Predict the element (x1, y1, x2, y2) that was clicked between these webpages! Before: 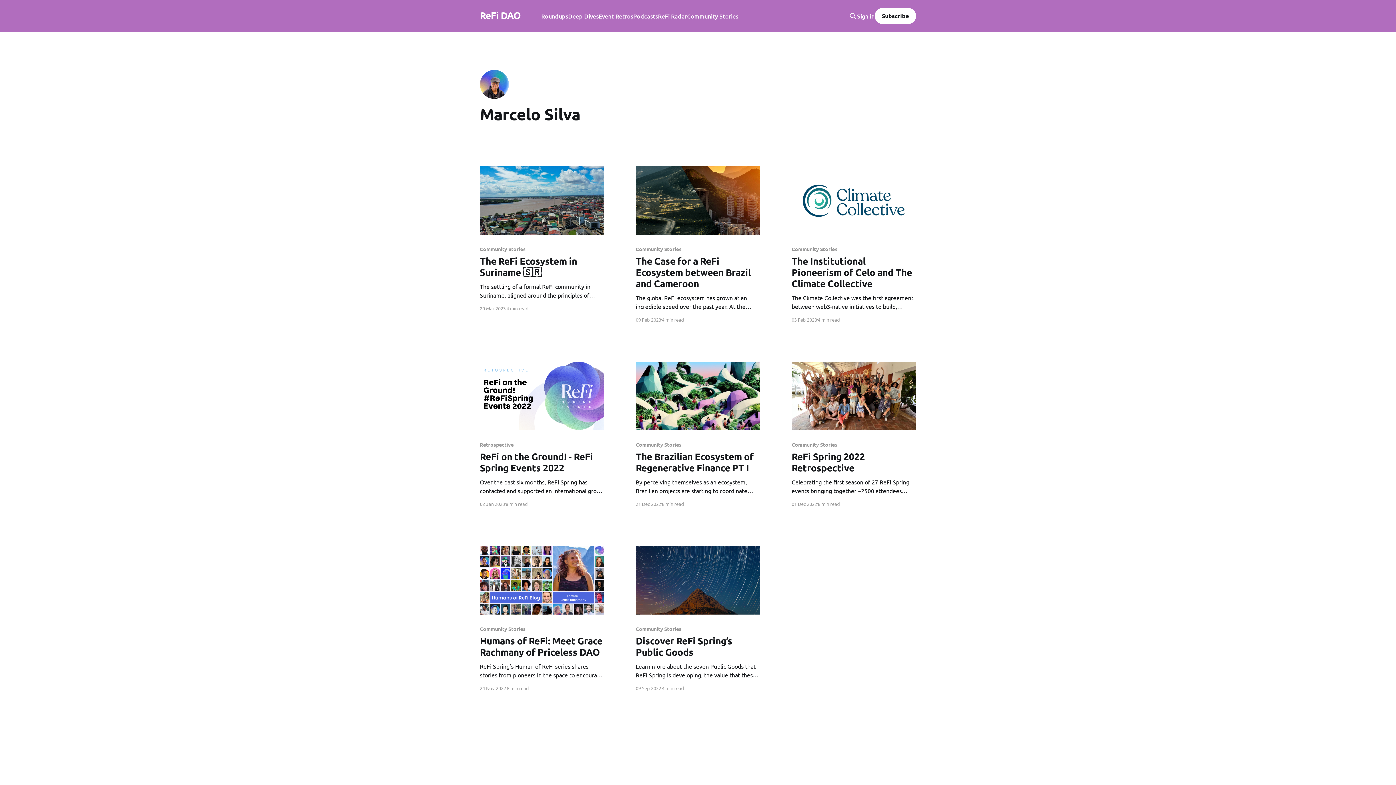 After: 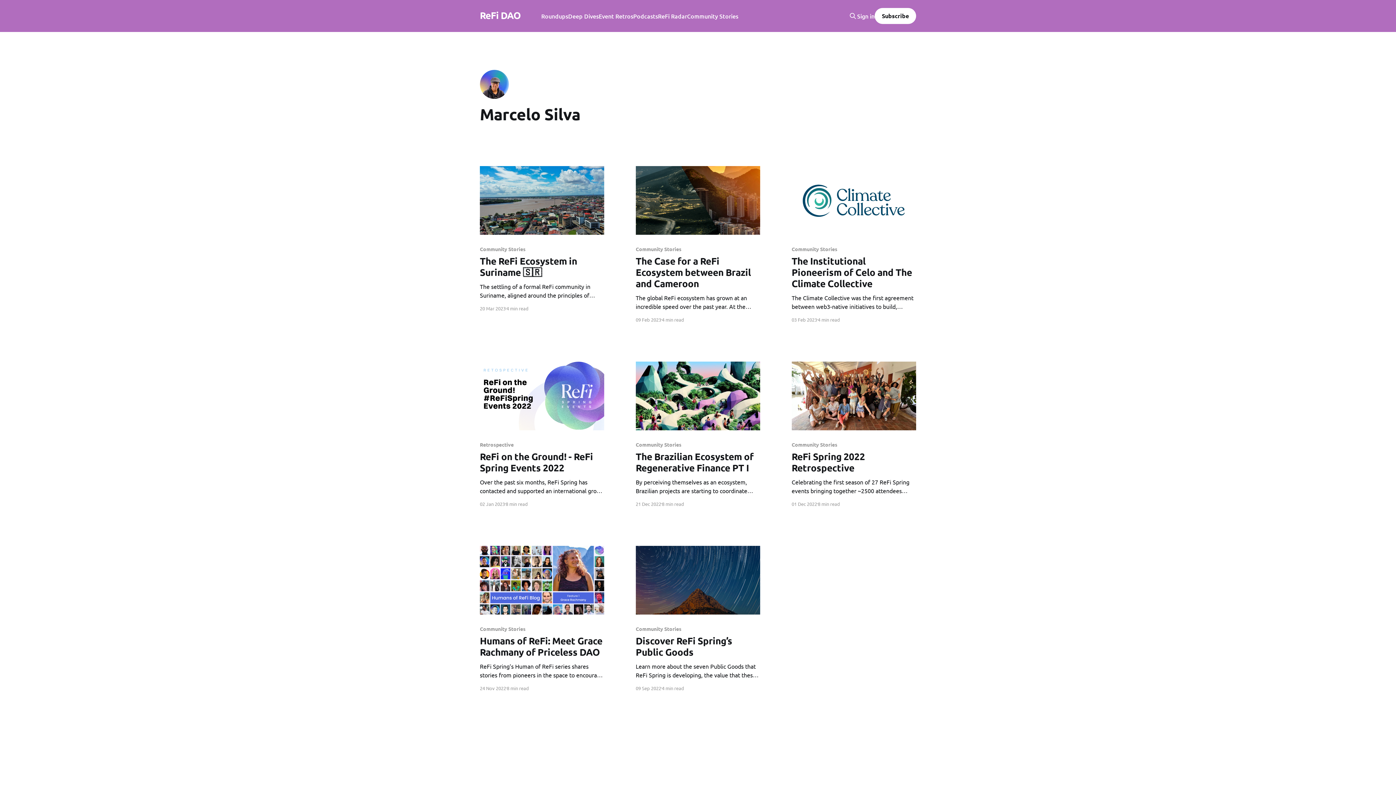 Action: label: Sign in bbox: (857, 12, 874, 19)